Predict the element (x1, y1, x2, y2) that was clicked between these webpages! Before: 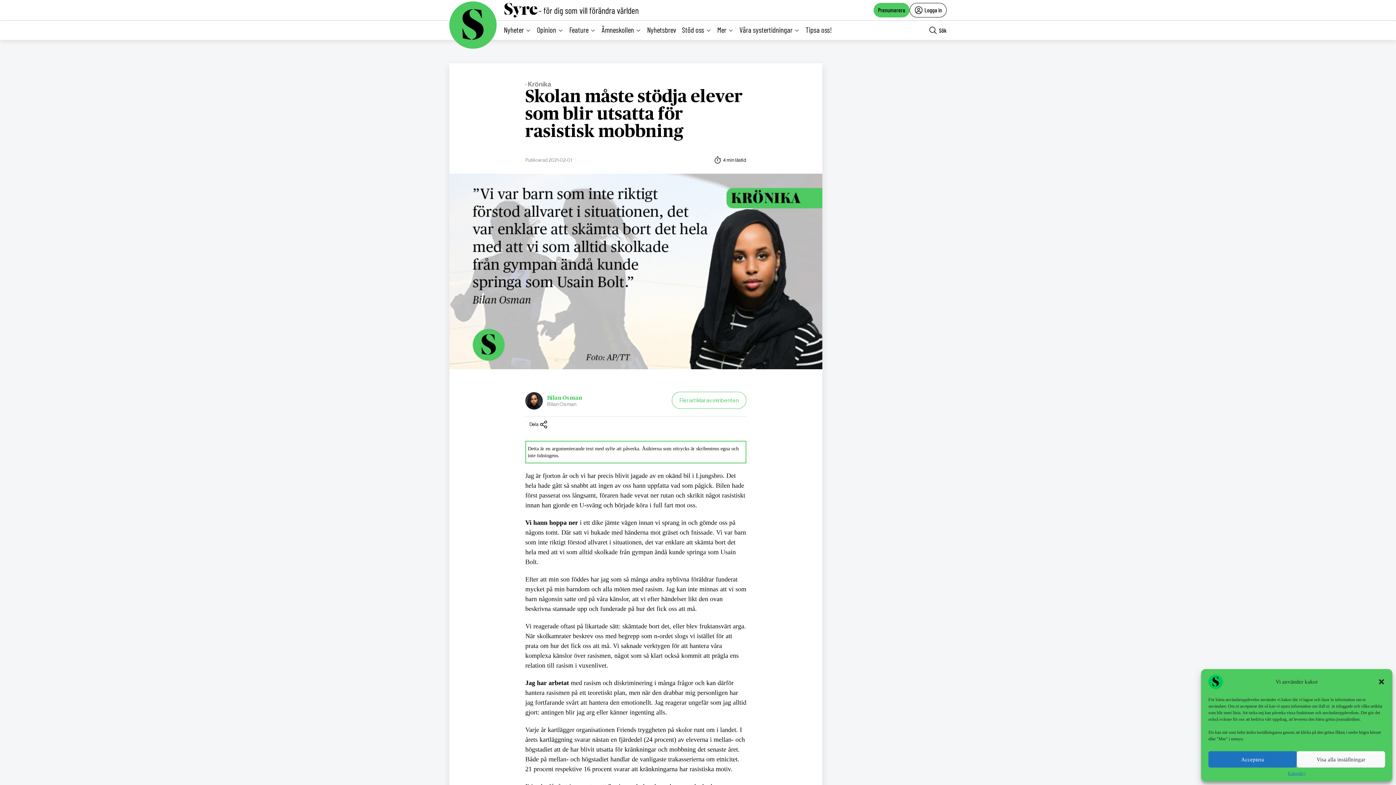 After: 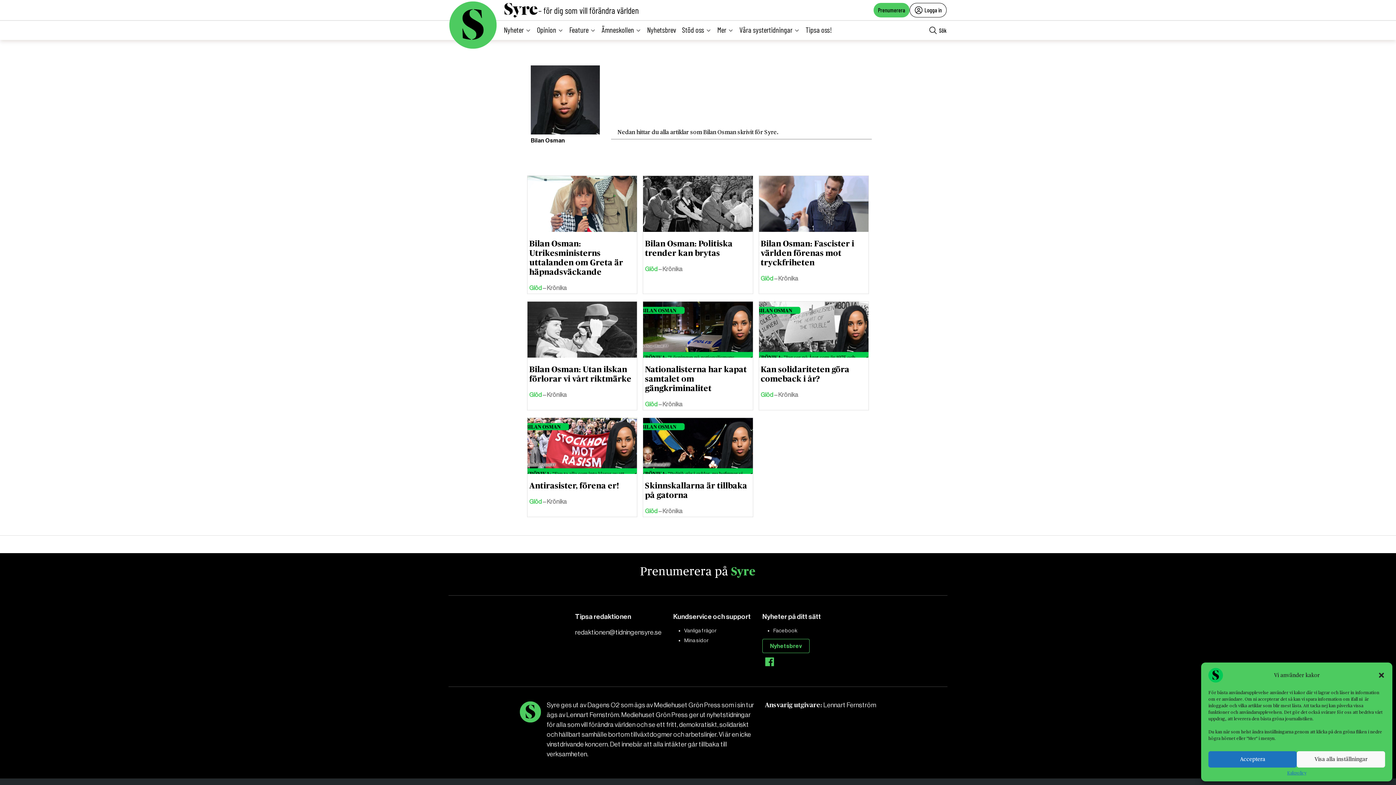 Action: label: Bilan Osman bbox: (547, 395, 582, 401)